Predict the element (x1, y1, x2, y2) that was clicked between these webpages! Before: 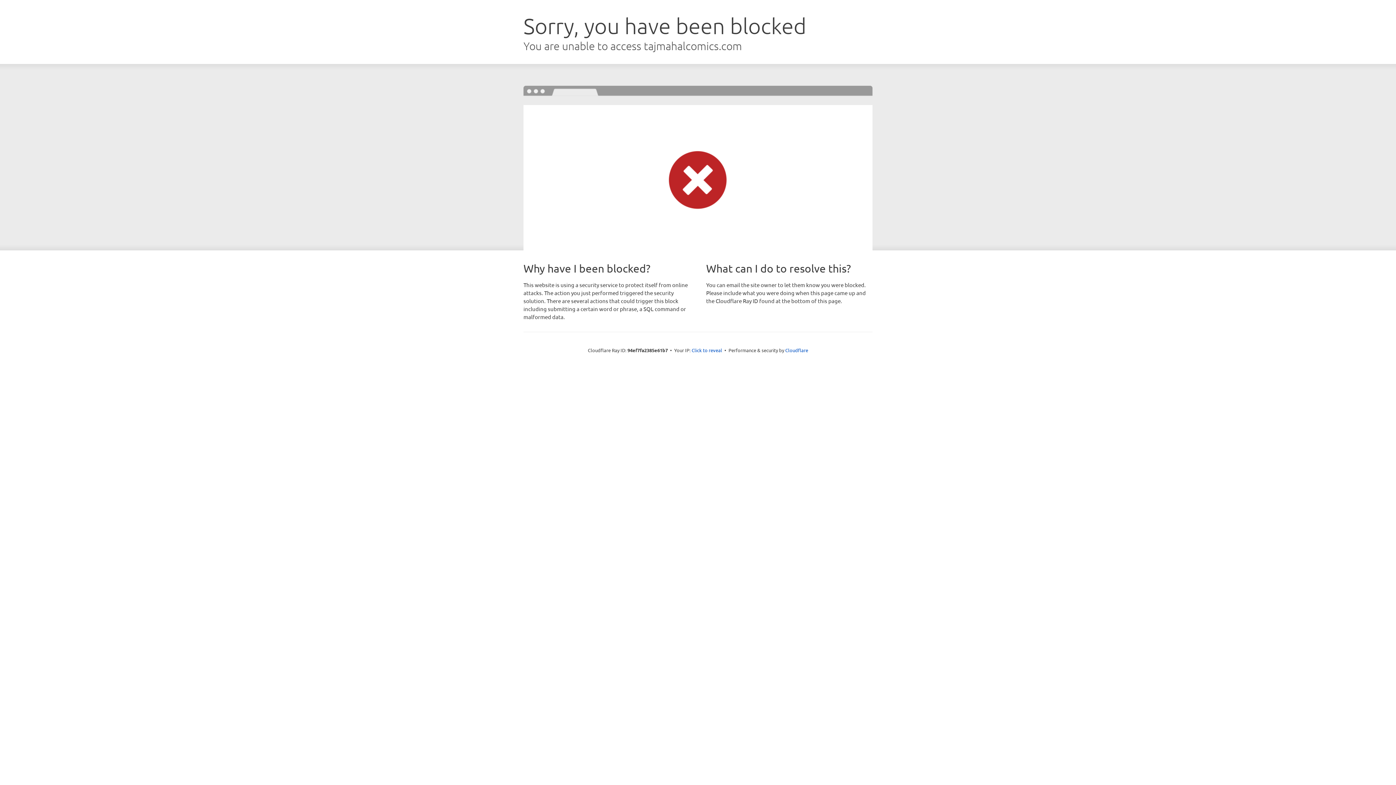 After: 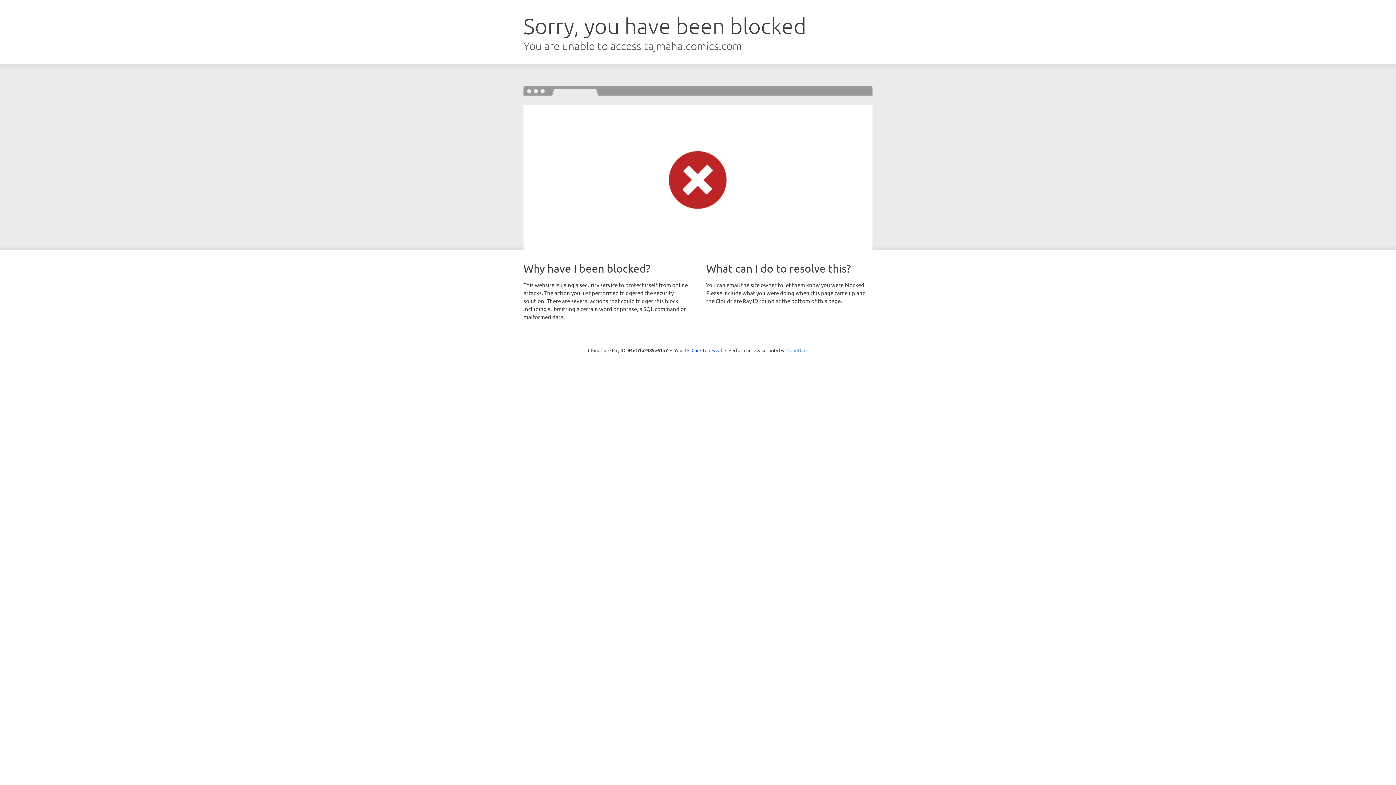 Action: label: Cloudflare bbox: (785, 347, 808, 353)